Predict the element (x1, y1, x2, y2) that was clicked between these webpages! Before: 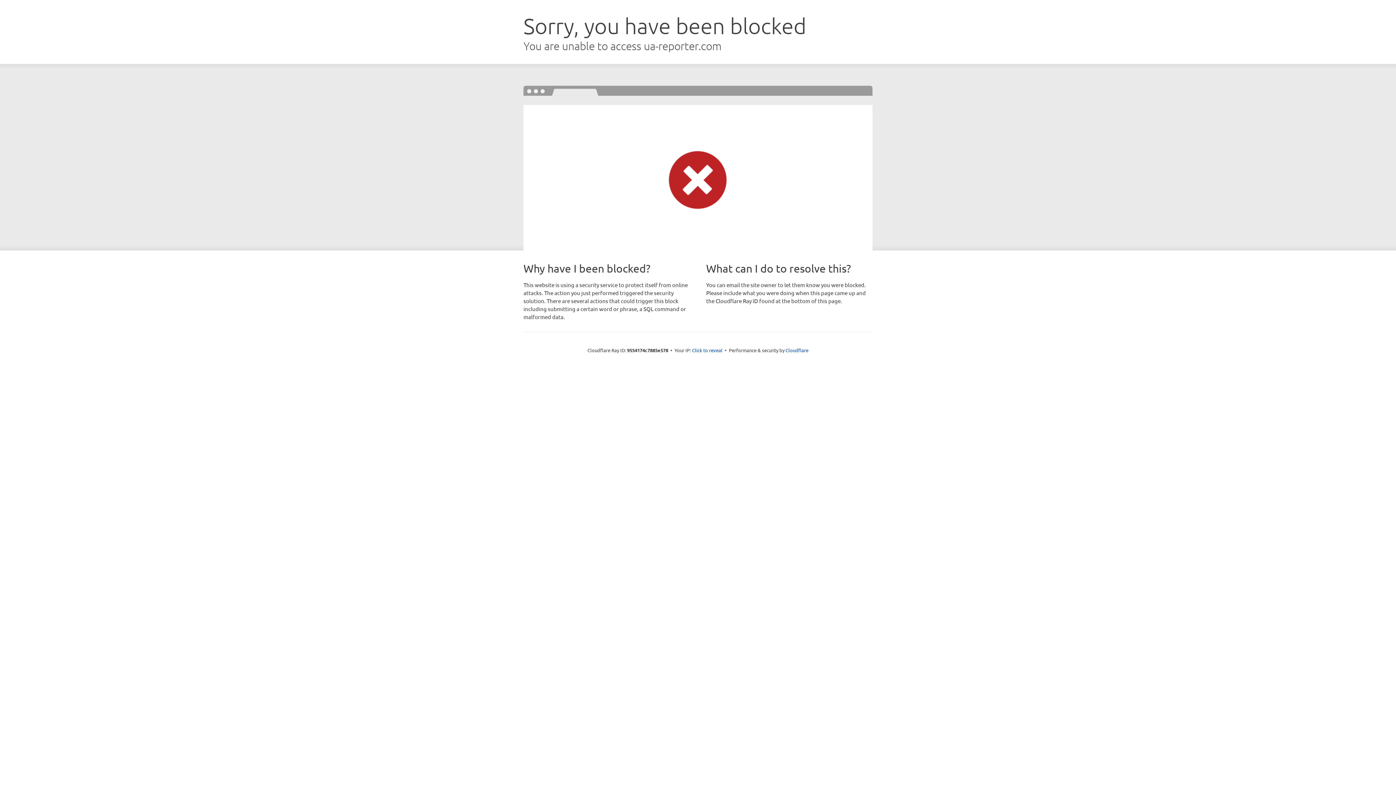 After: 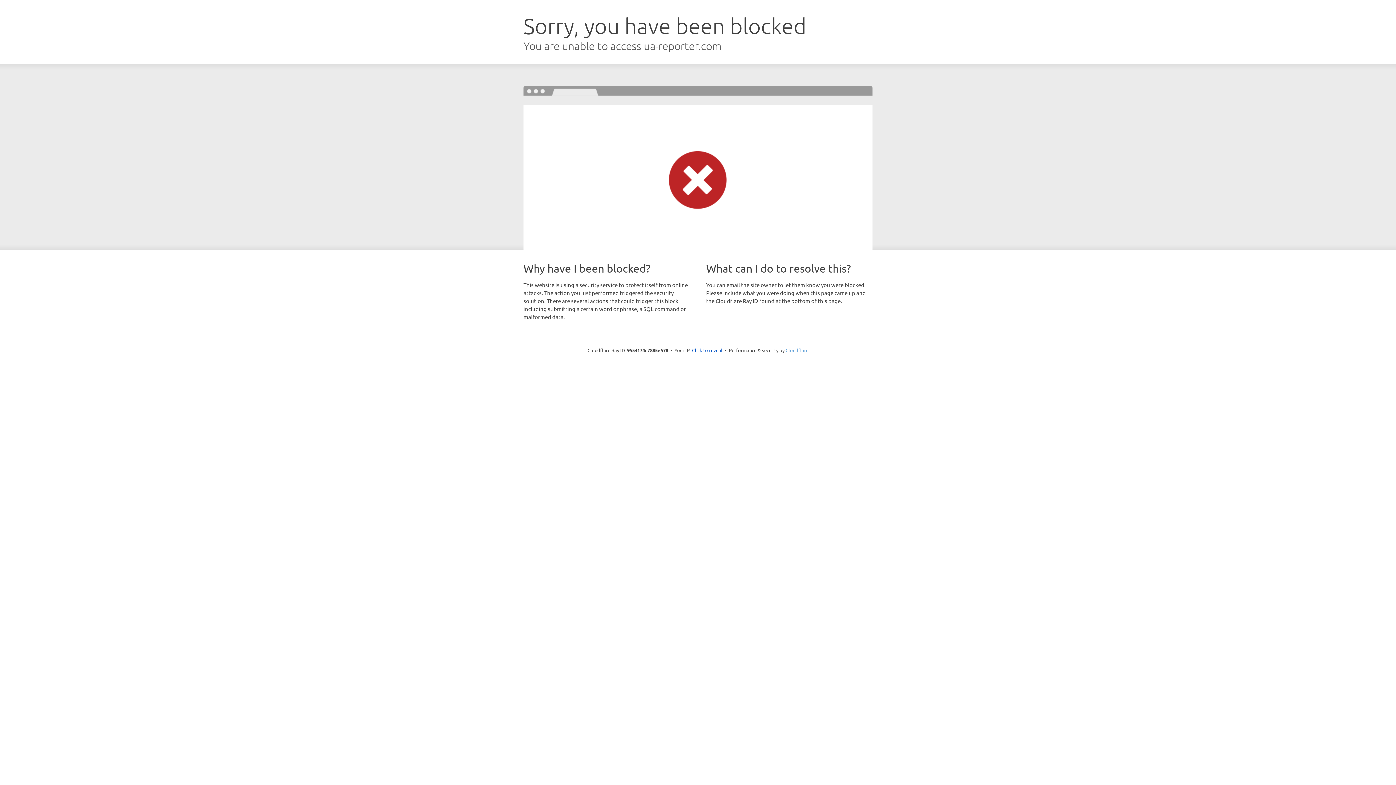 Action: bbox: (785, 347, 808, 353) label: Cloudflare